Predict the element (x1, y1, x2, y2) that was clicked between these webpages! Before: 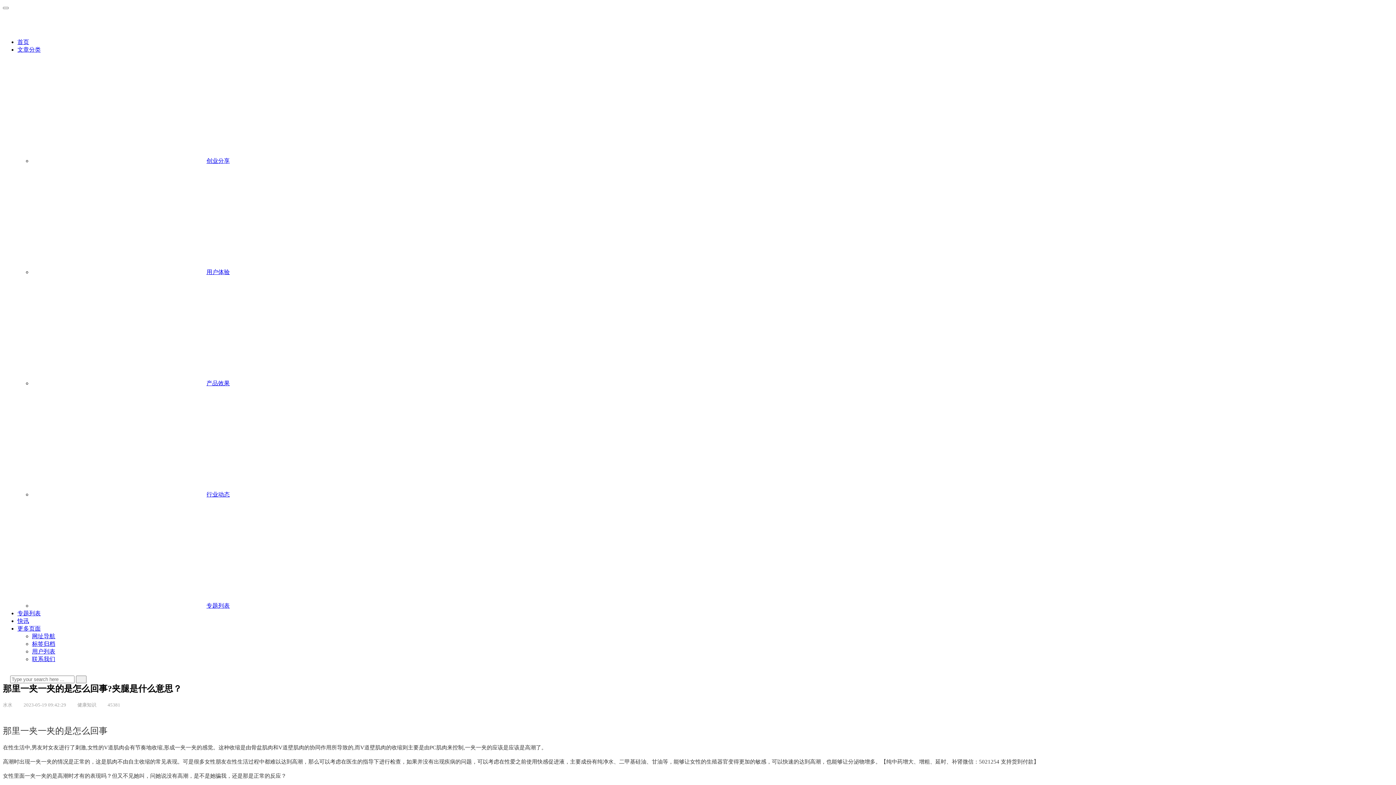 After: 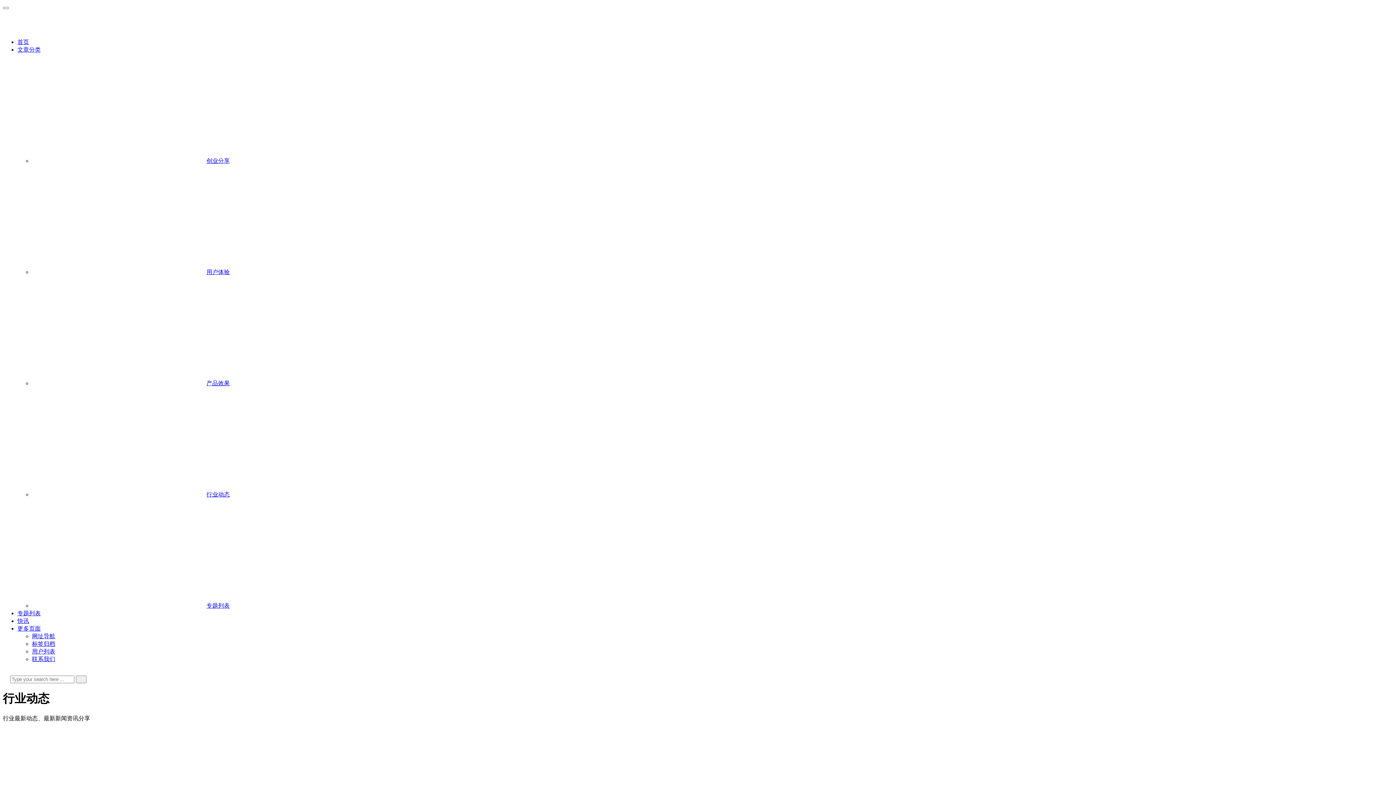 Action: bbox: (32, 491, 229, 497) label: 行业动态